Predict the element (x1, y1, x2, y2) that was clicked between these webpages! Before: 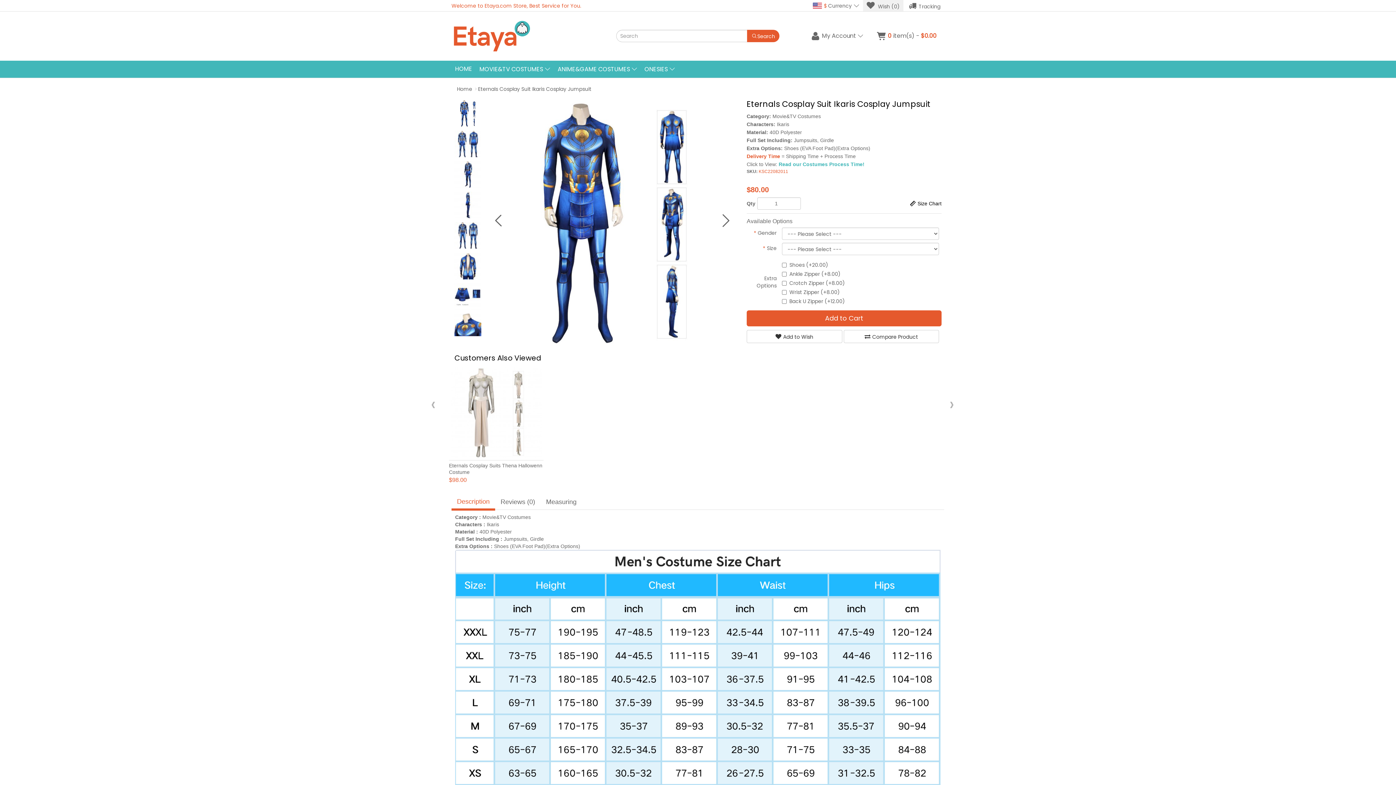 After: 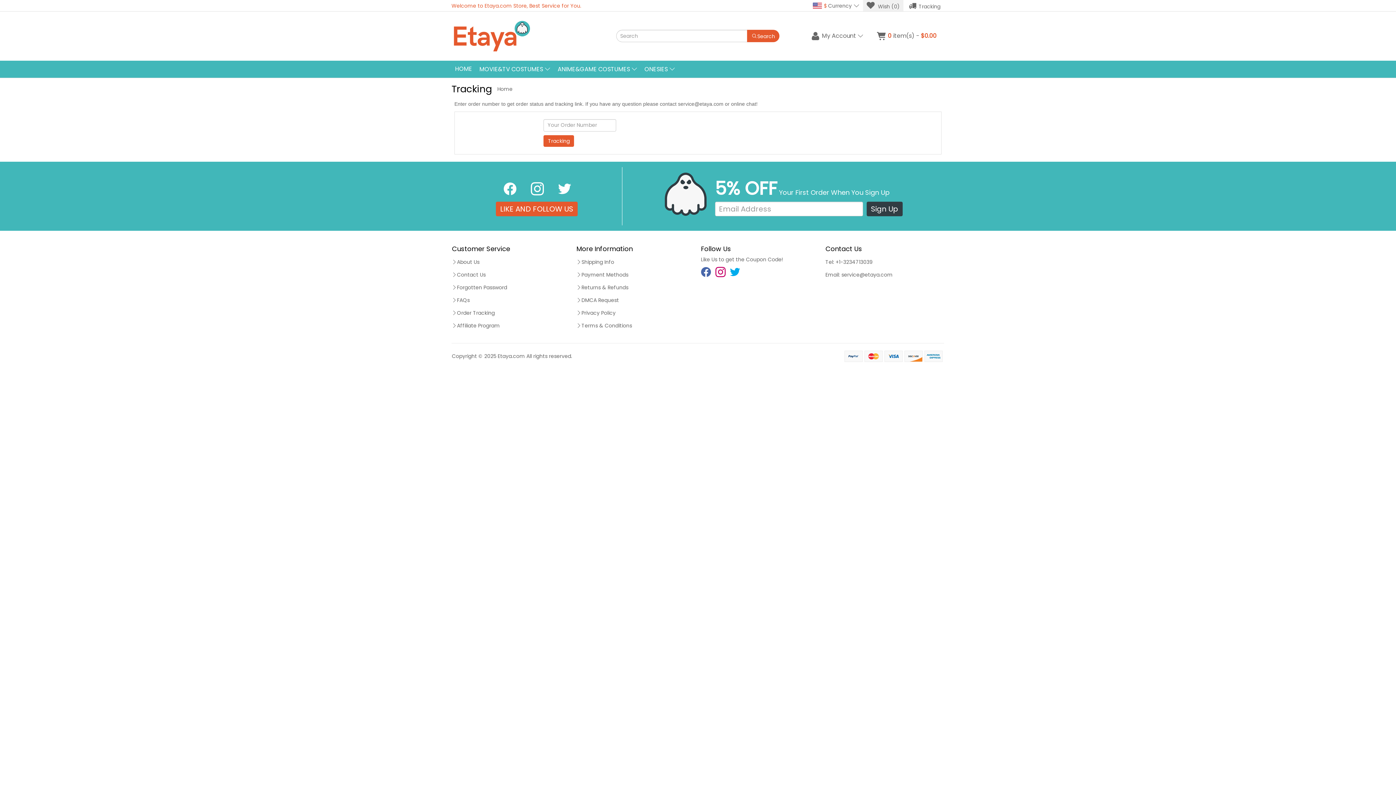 Action: label: Tracking bbox: (907, 0, 940, 11)